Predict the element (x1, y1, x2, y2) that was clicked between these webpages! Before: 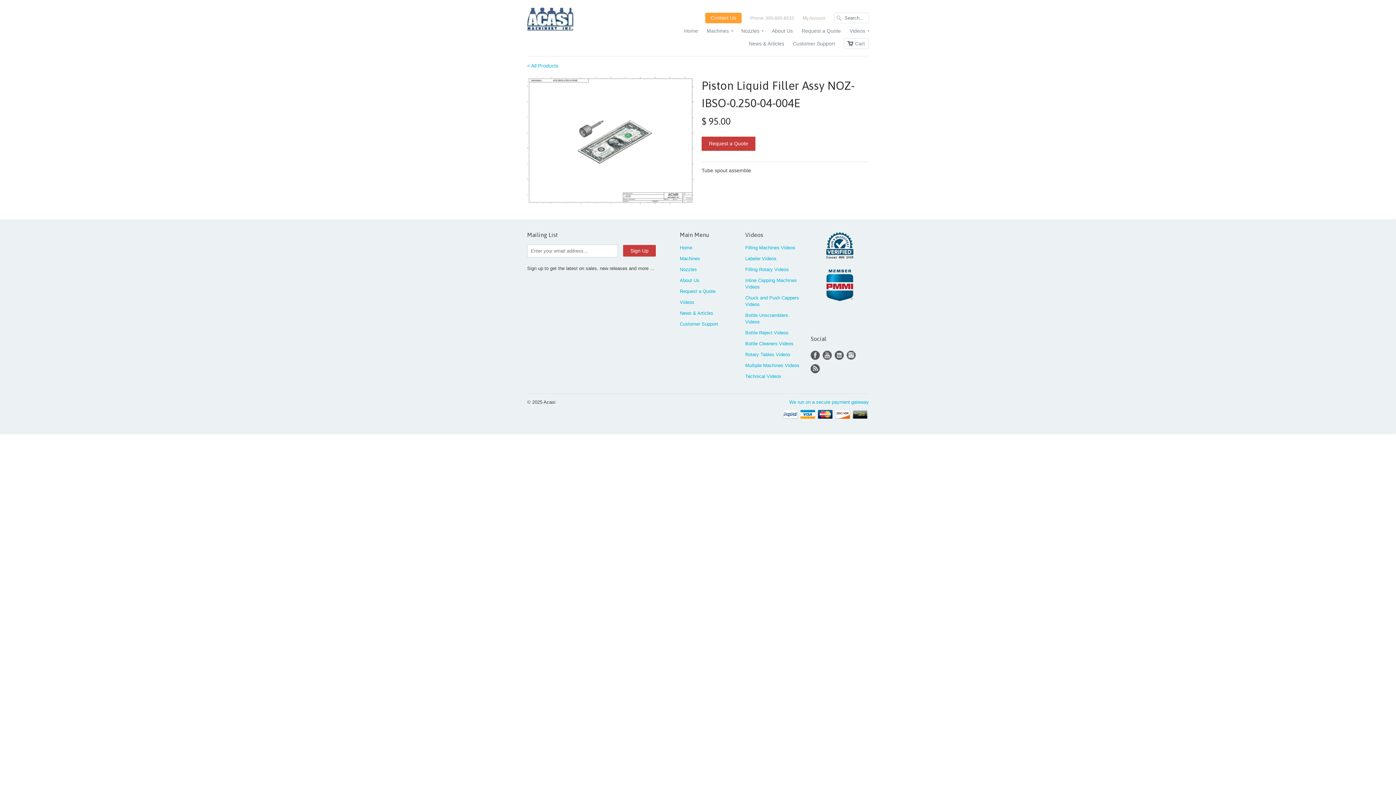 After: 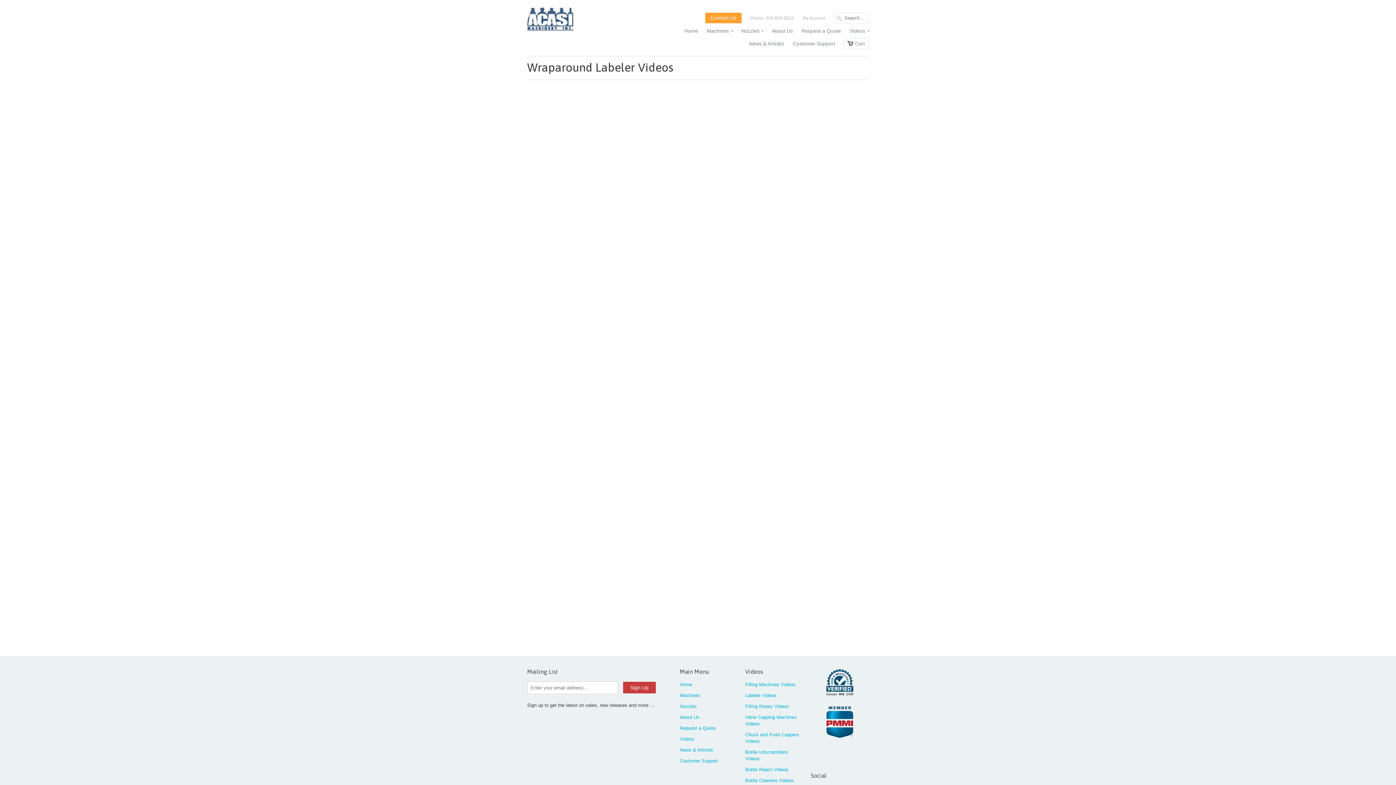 Action: label: Labeler Videos bbox: (745, 255, 776, 261)